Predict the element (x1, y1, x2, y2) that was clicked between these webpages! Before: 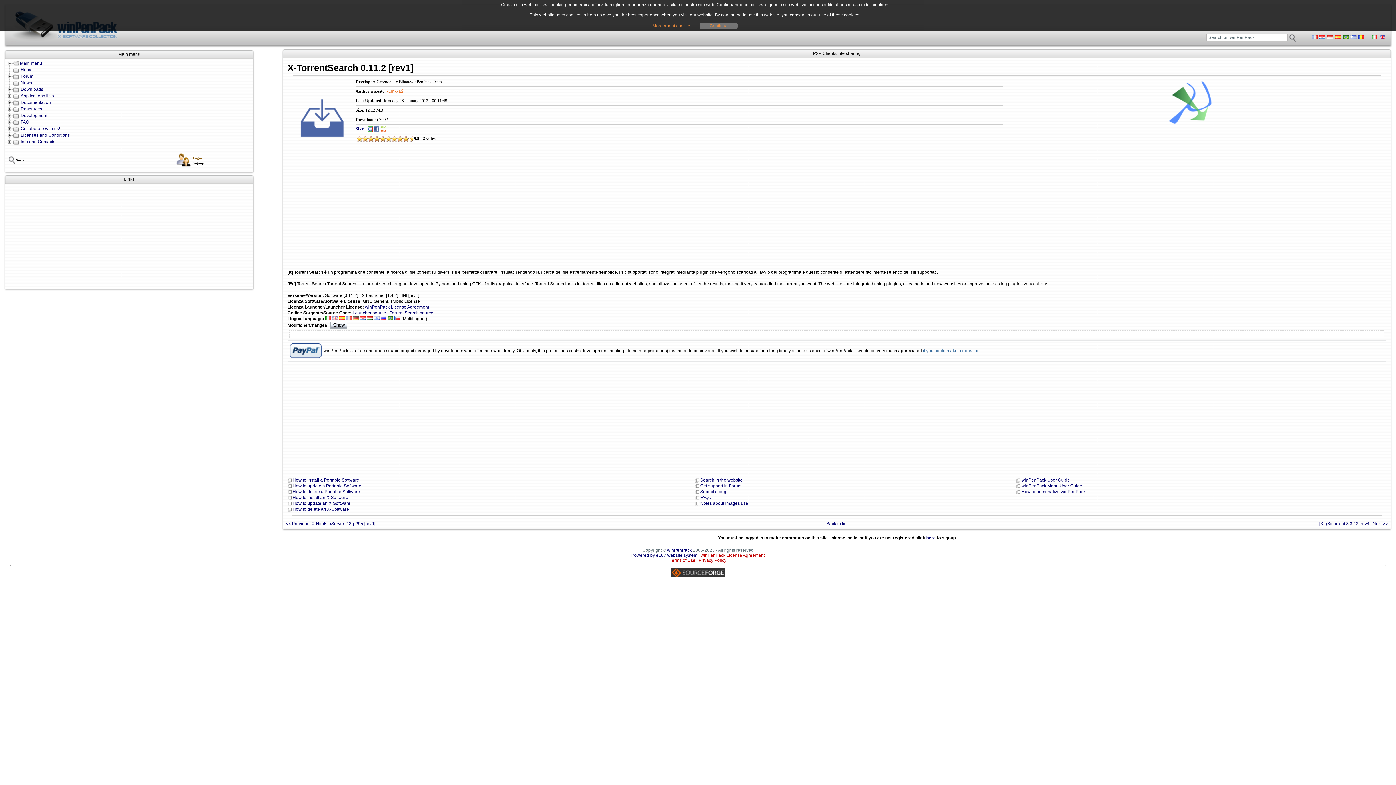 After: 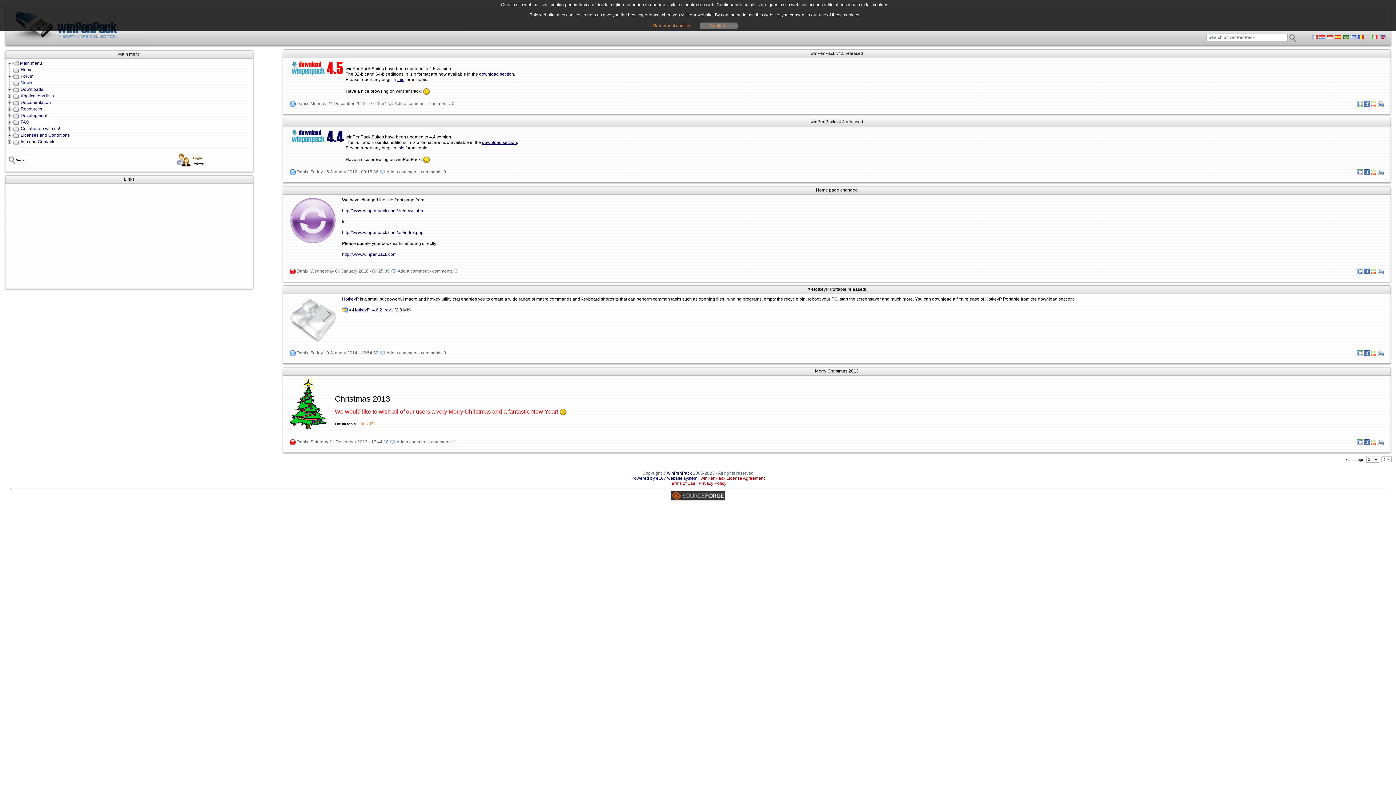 Action: bbox: (20, 80, 32, 85) label: News